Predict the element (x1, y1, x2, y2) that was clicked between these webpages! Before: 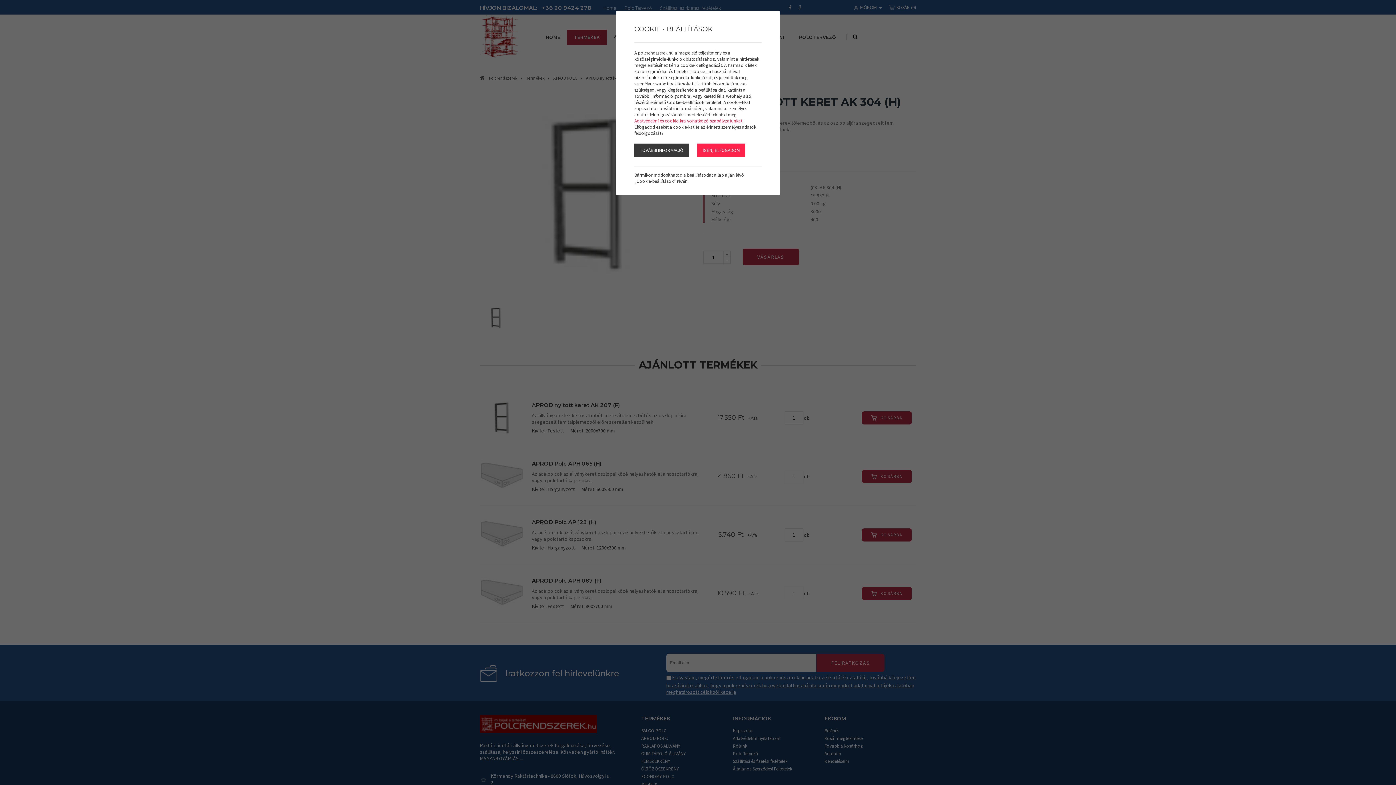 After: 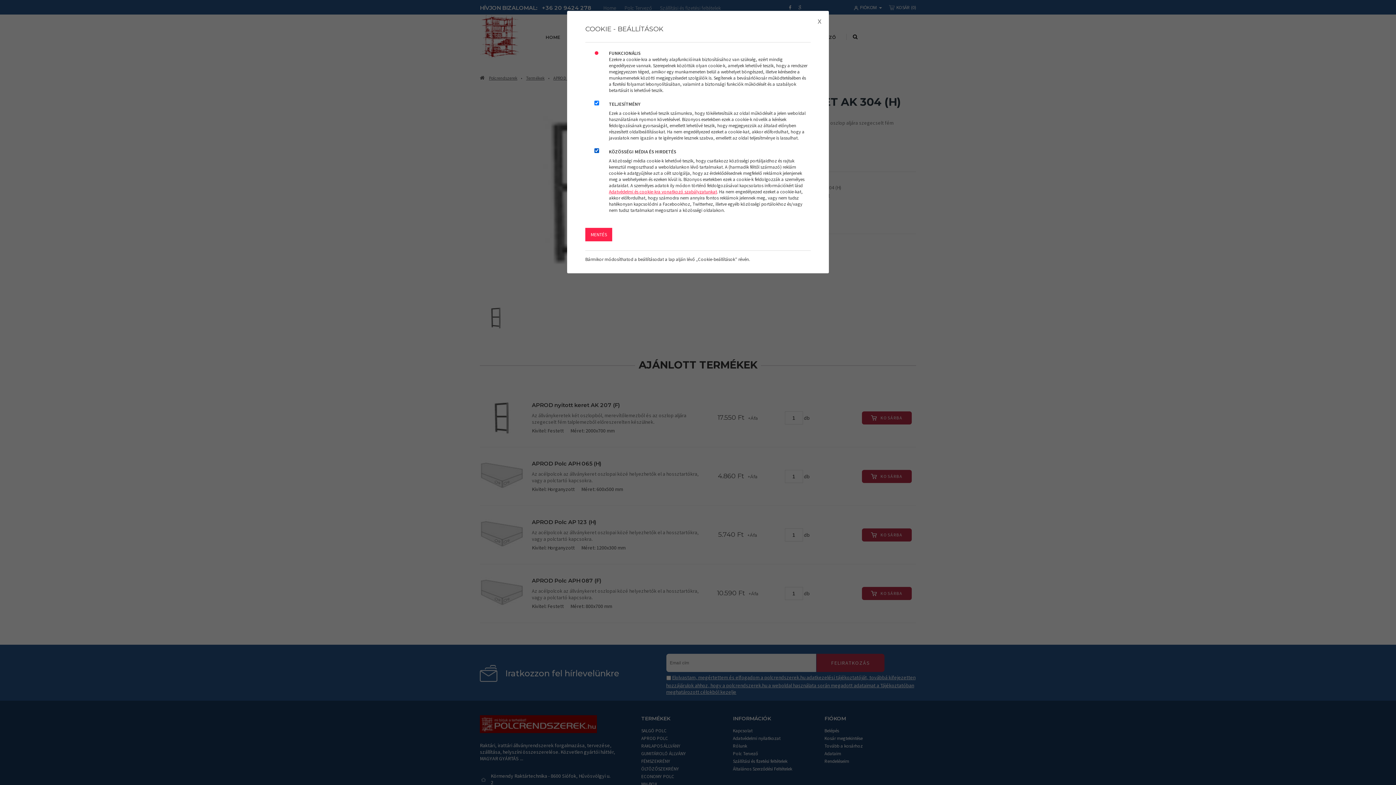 Action: bbox: (634, 143, 689, 157) label: TOVÁBBI INFORMÁCIÓ